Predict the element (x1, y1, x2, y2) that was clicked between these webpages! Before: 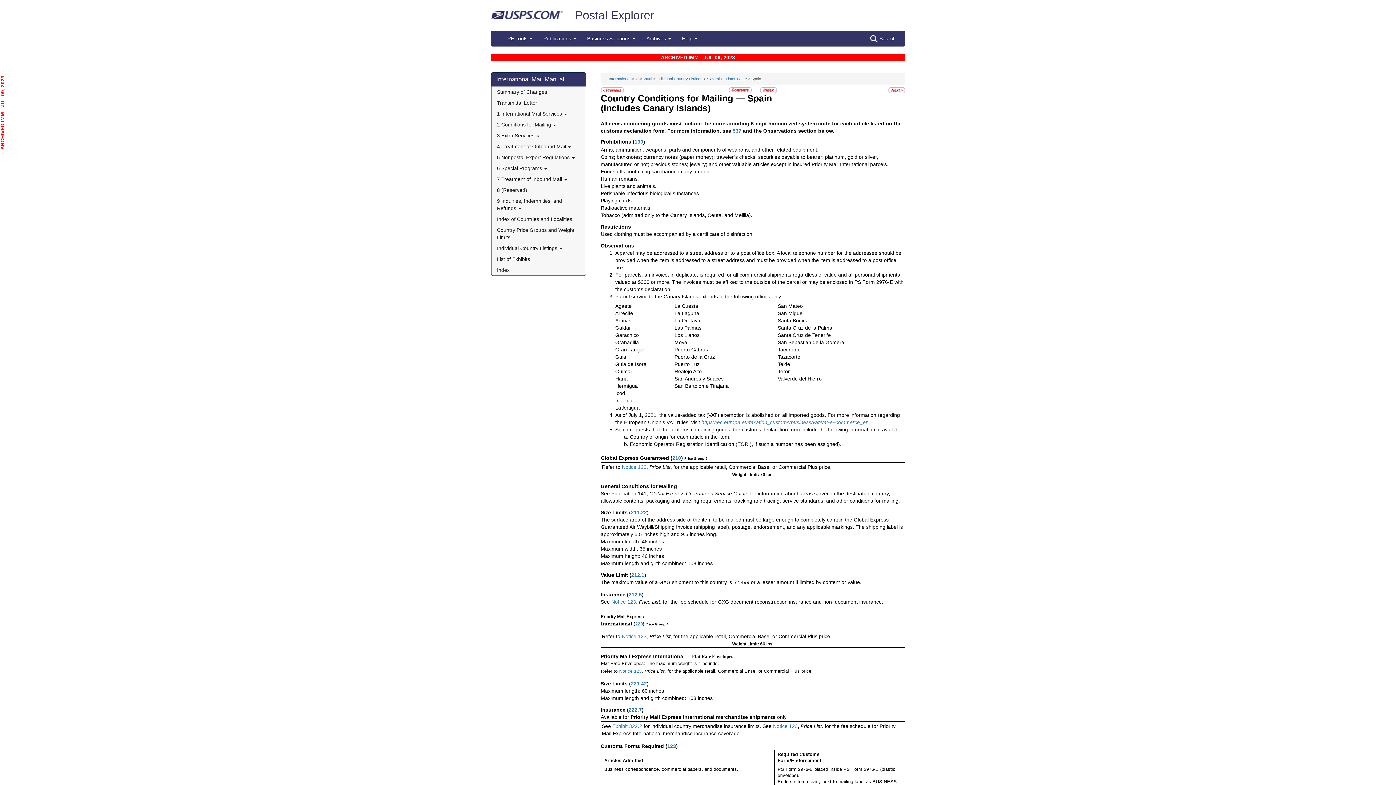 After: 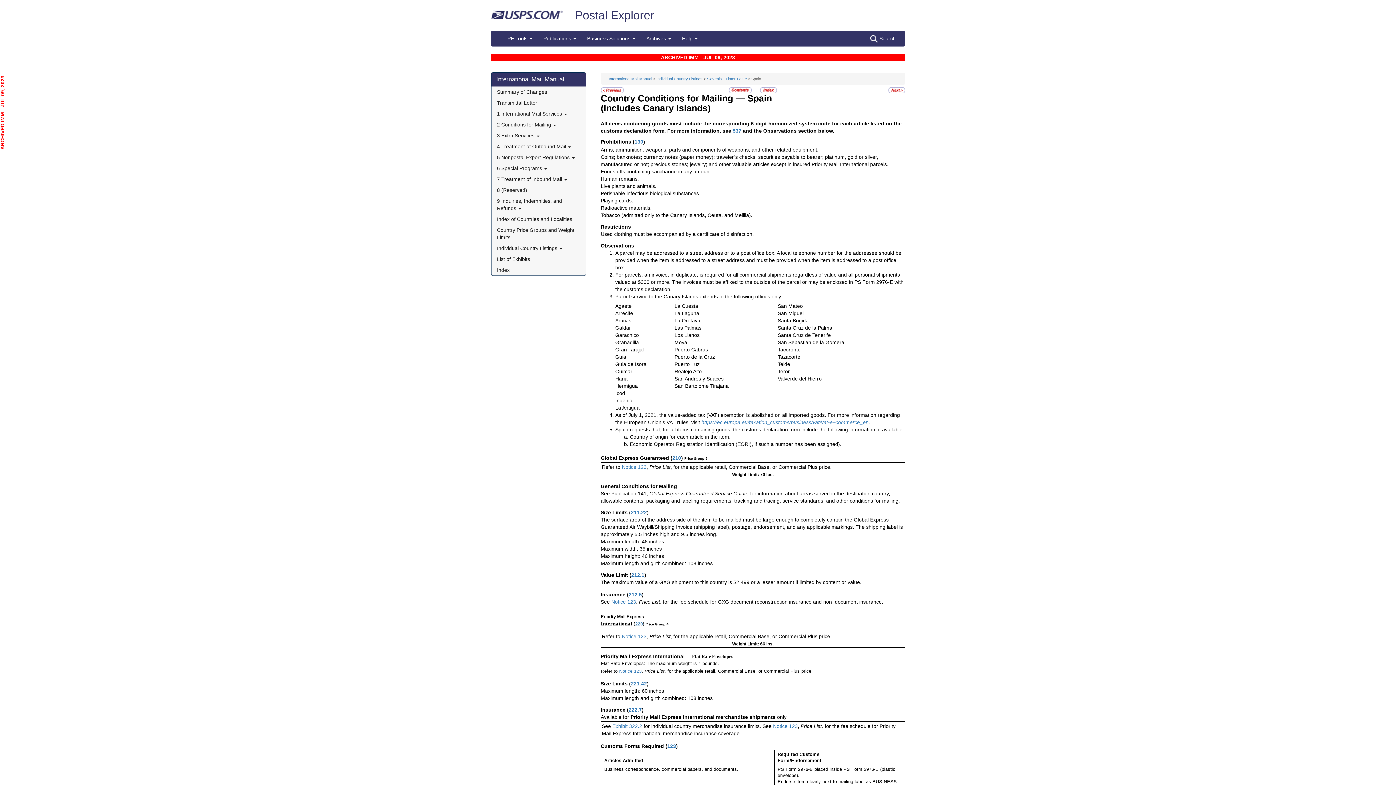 Action: bbox: (600, 490, 648, 496) label: See Publication 141,